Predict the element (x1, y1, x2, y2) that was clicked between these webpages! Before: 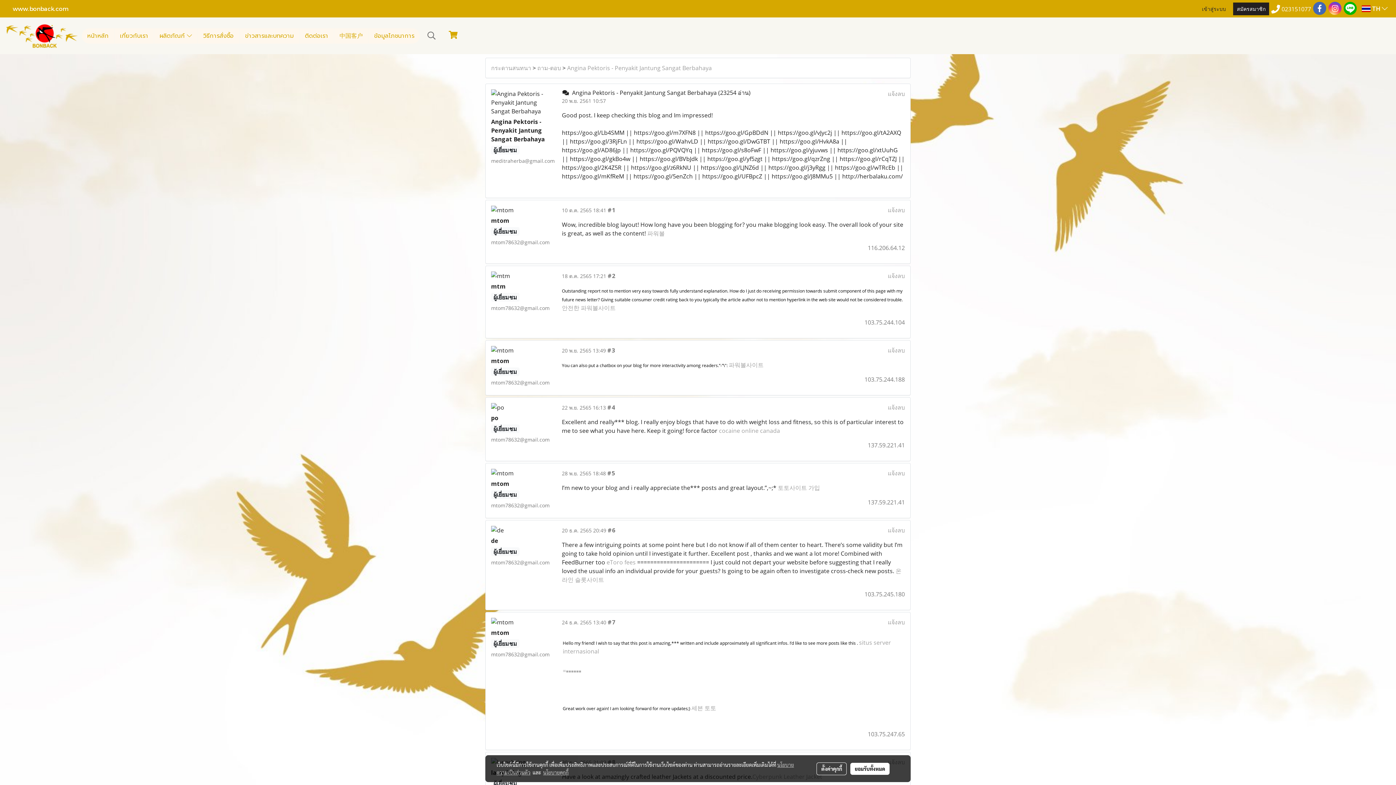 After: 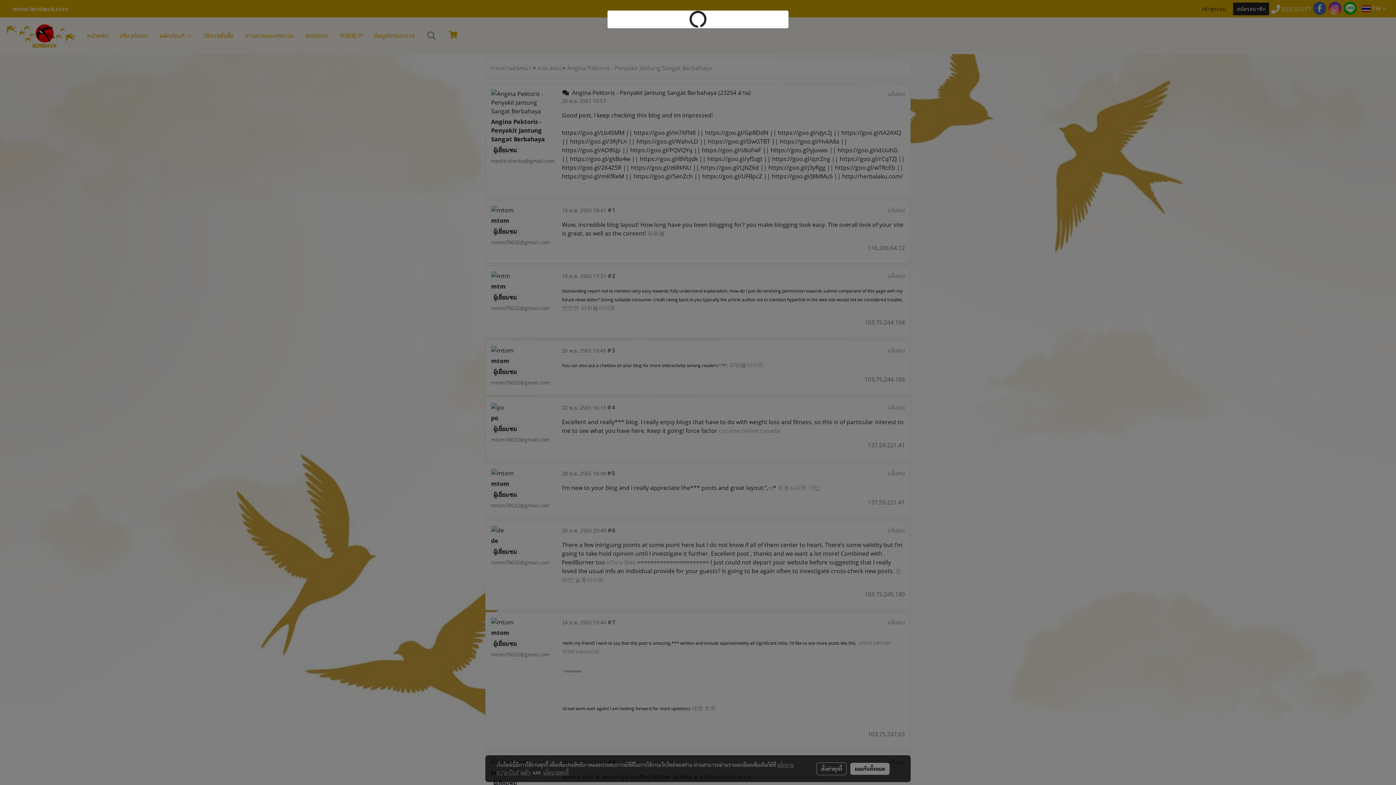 Action: bbox: (887, 272, 905, 280) label: แจ้งลบ